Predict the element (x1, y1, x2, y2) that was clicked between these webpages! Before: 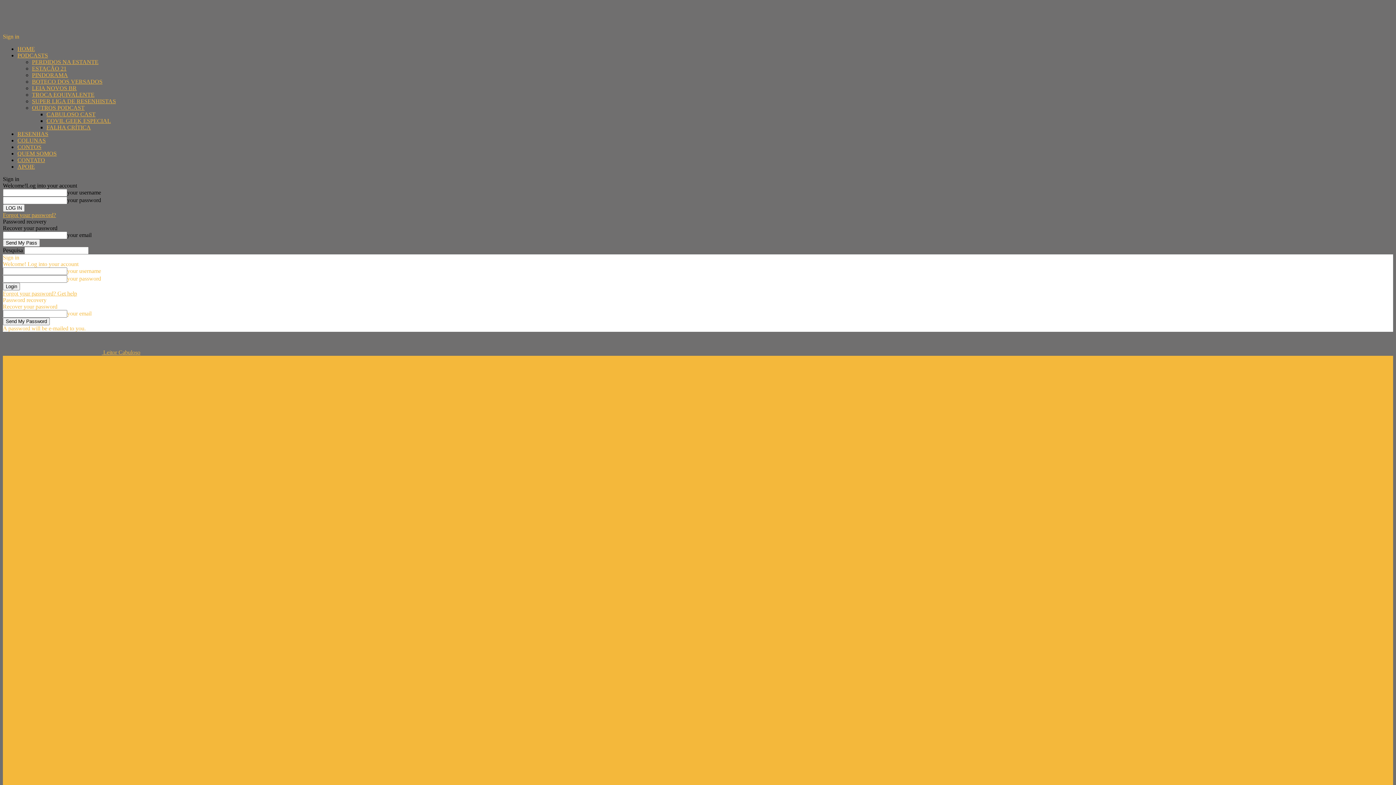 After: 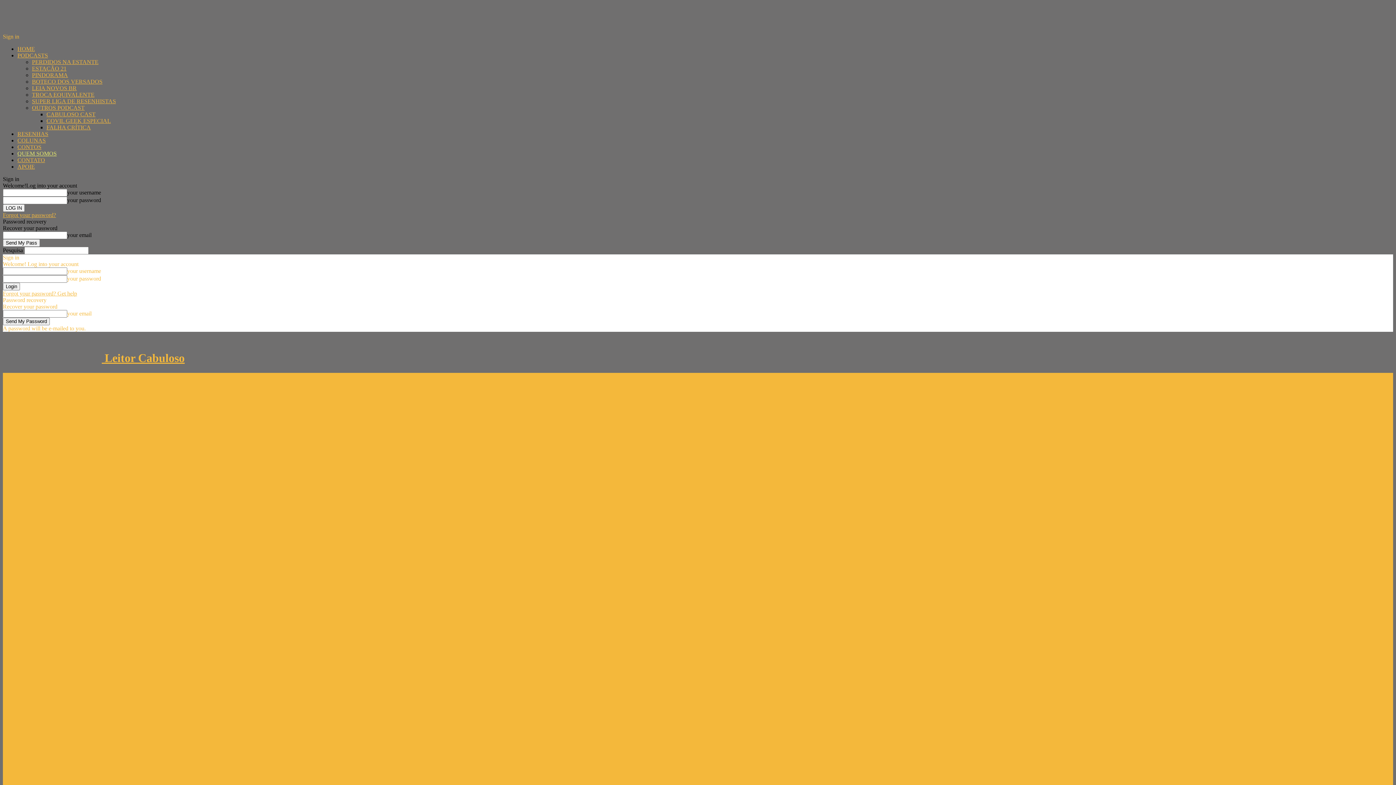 Action: bbox: (17, 150, 56, 156) label: QUEM SOMOS